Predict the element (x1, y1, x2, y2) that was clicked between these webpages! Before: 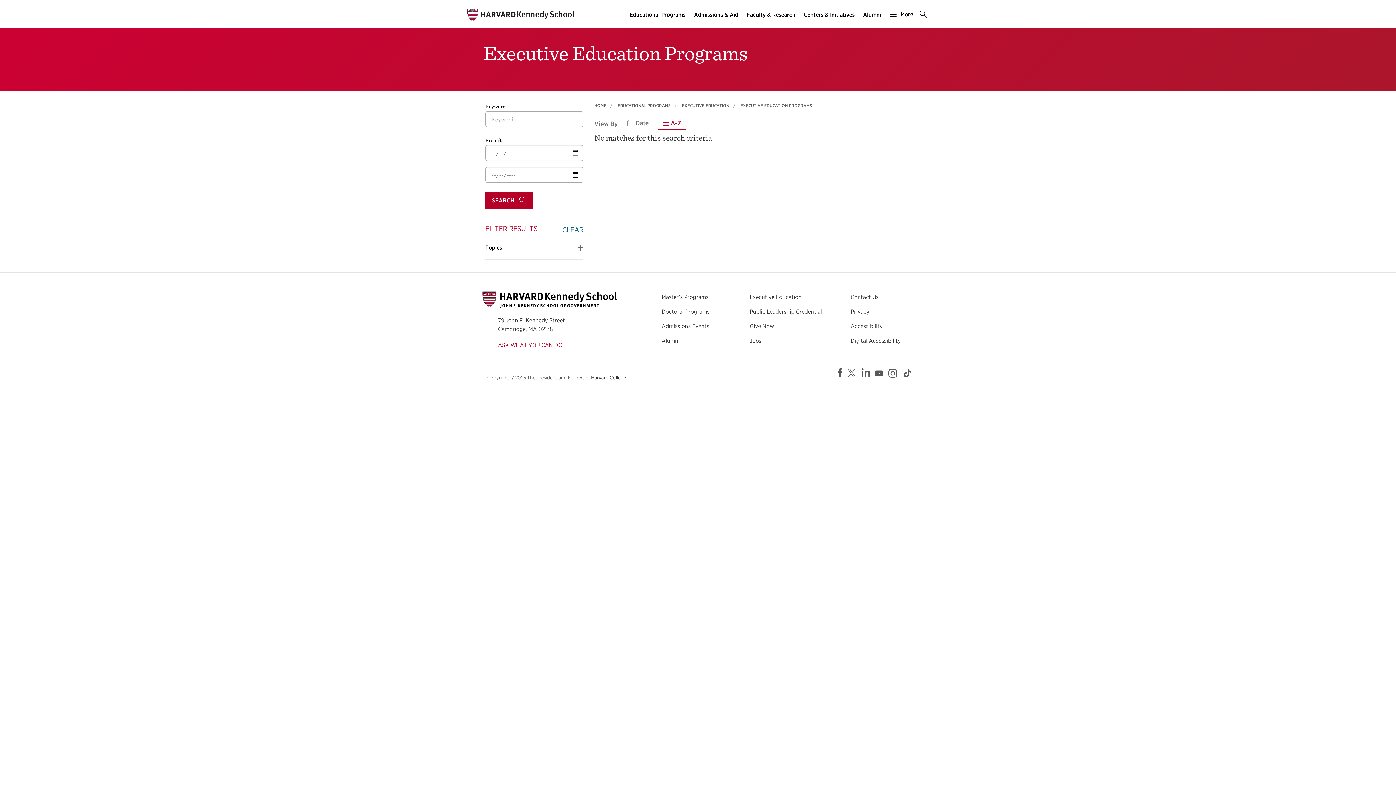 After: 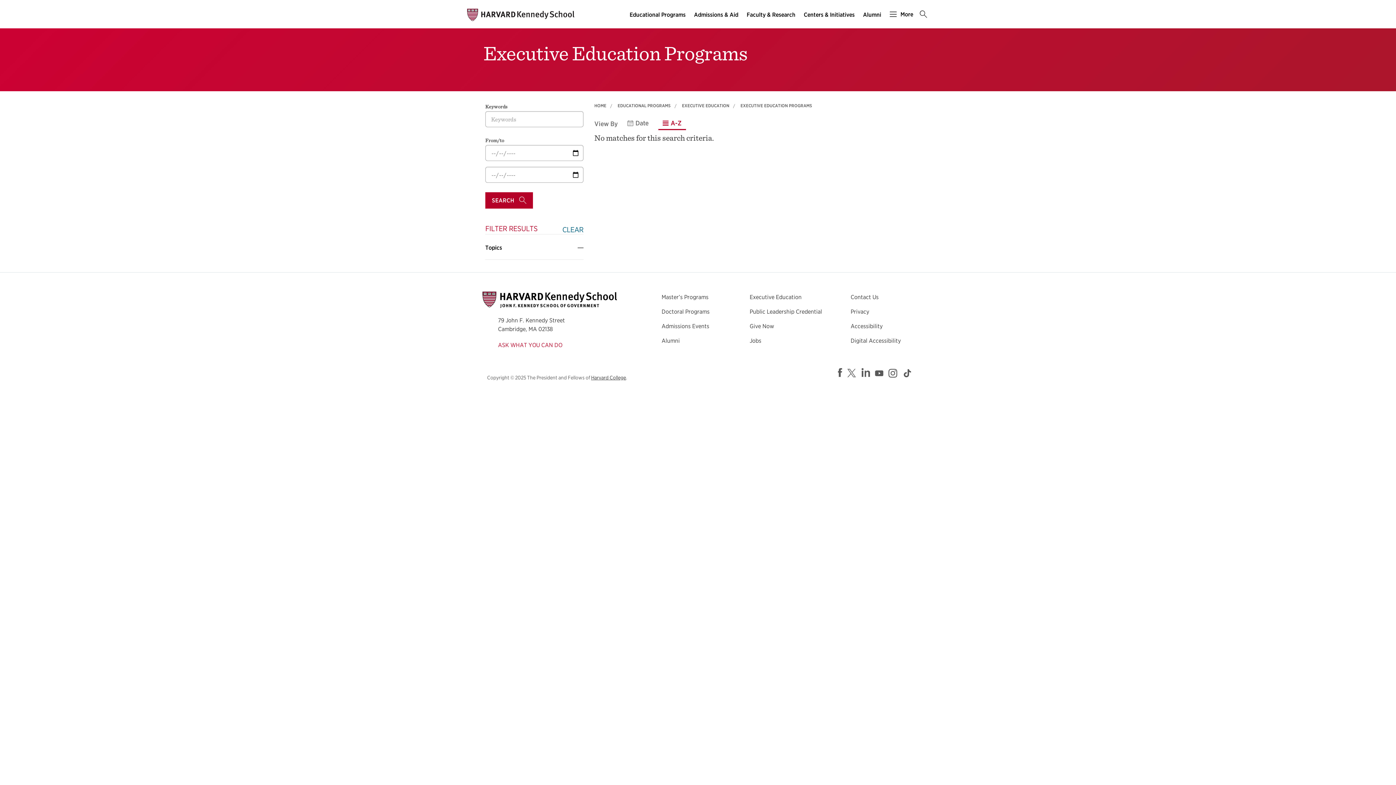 Action: label: Topics bbox: (485, 236, 583, 260)